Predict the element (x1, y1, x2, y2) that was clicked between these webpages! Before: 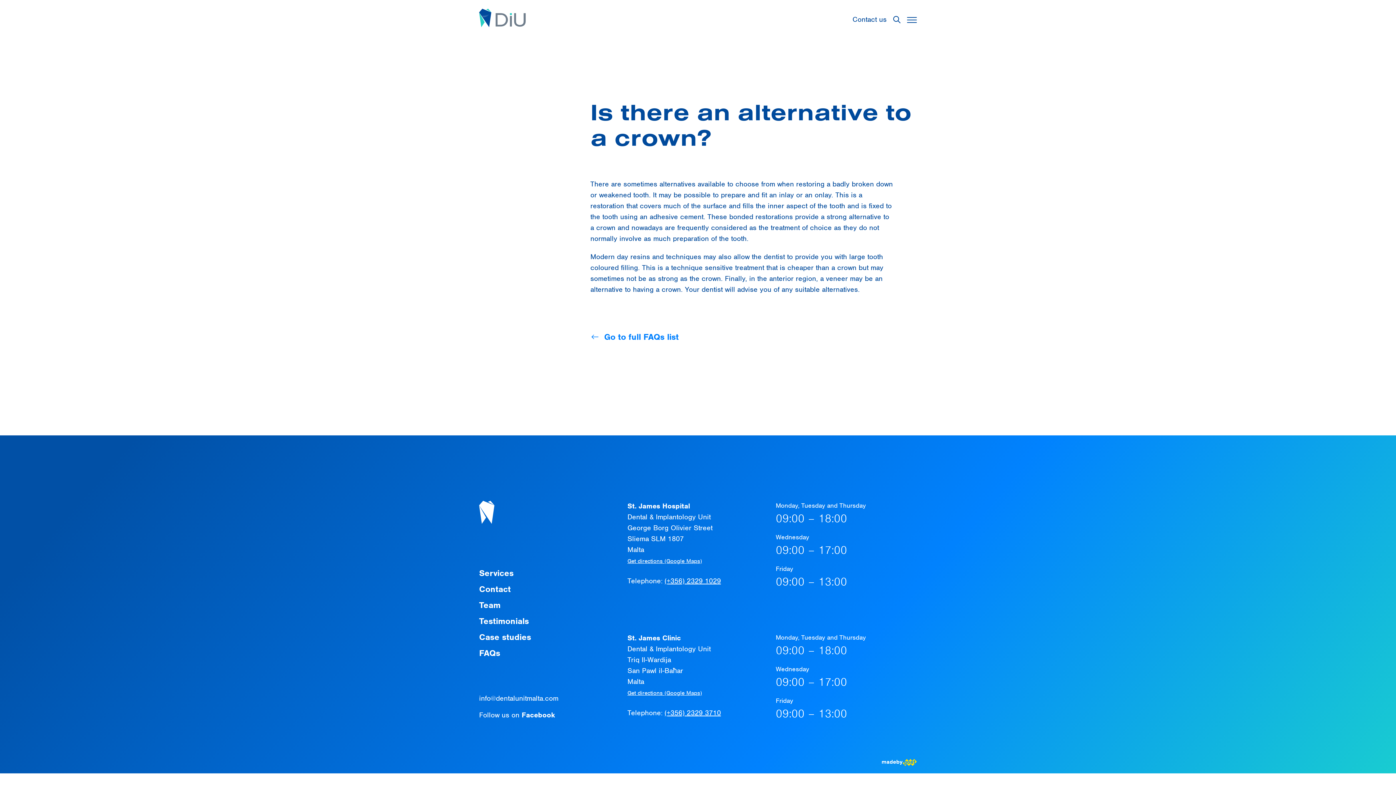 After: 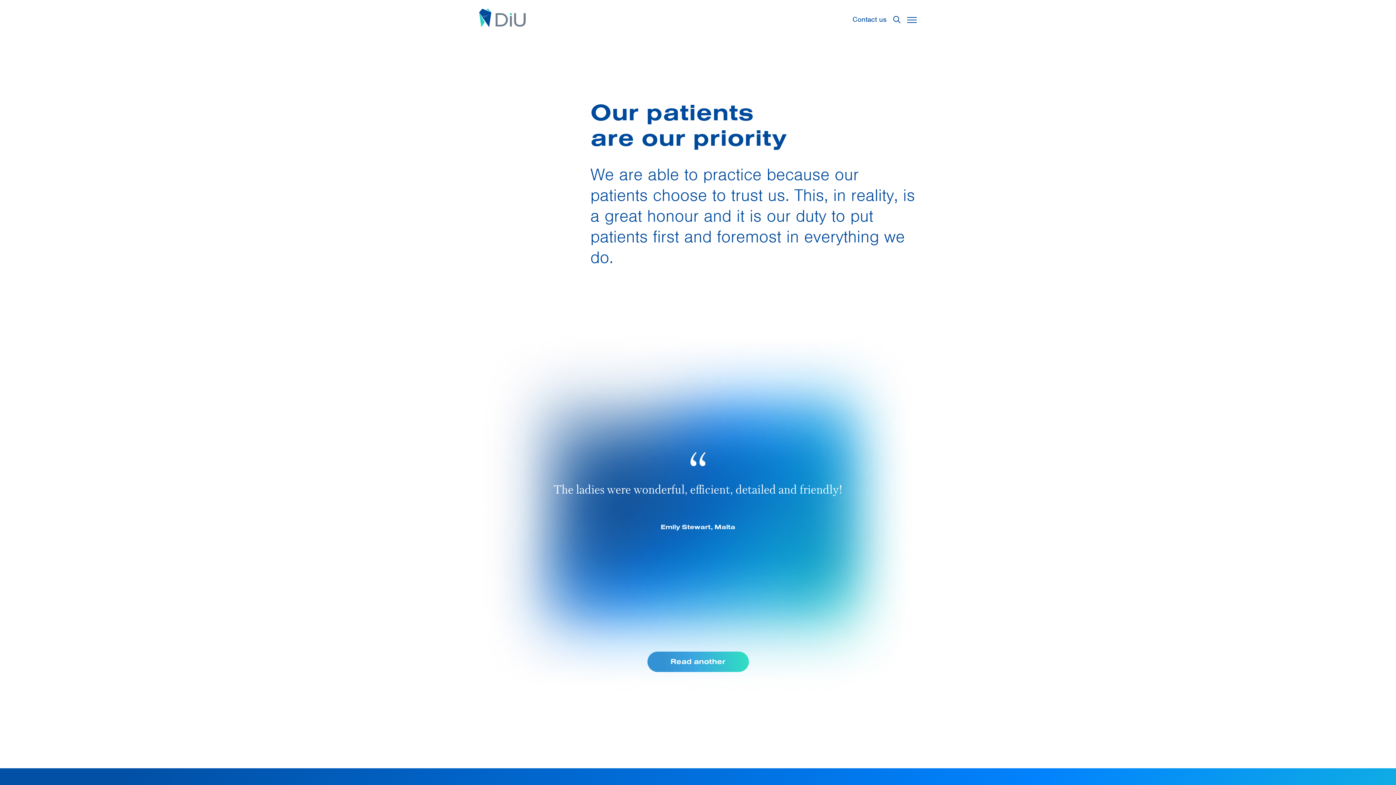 Action: bbox: (479, 616, 529, 627) label: Testimonials